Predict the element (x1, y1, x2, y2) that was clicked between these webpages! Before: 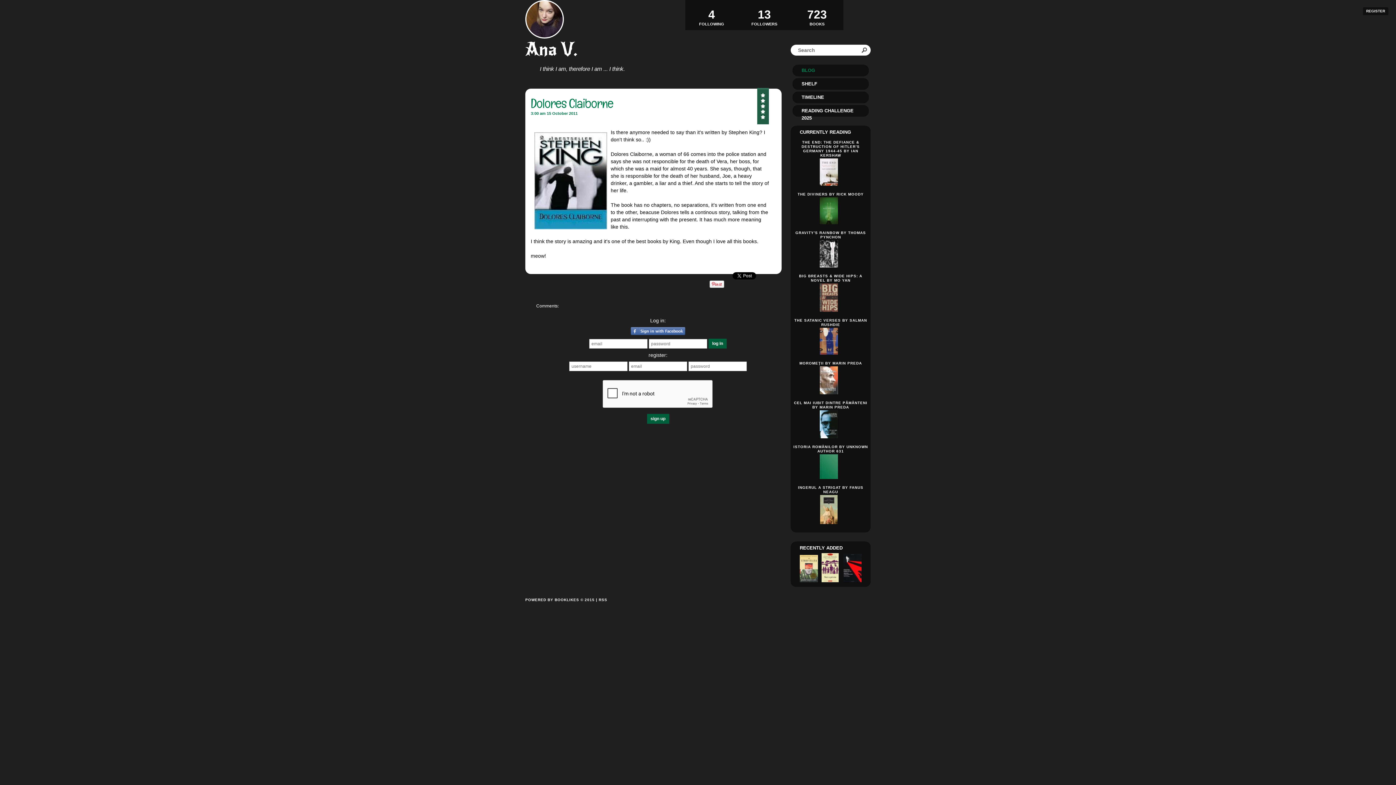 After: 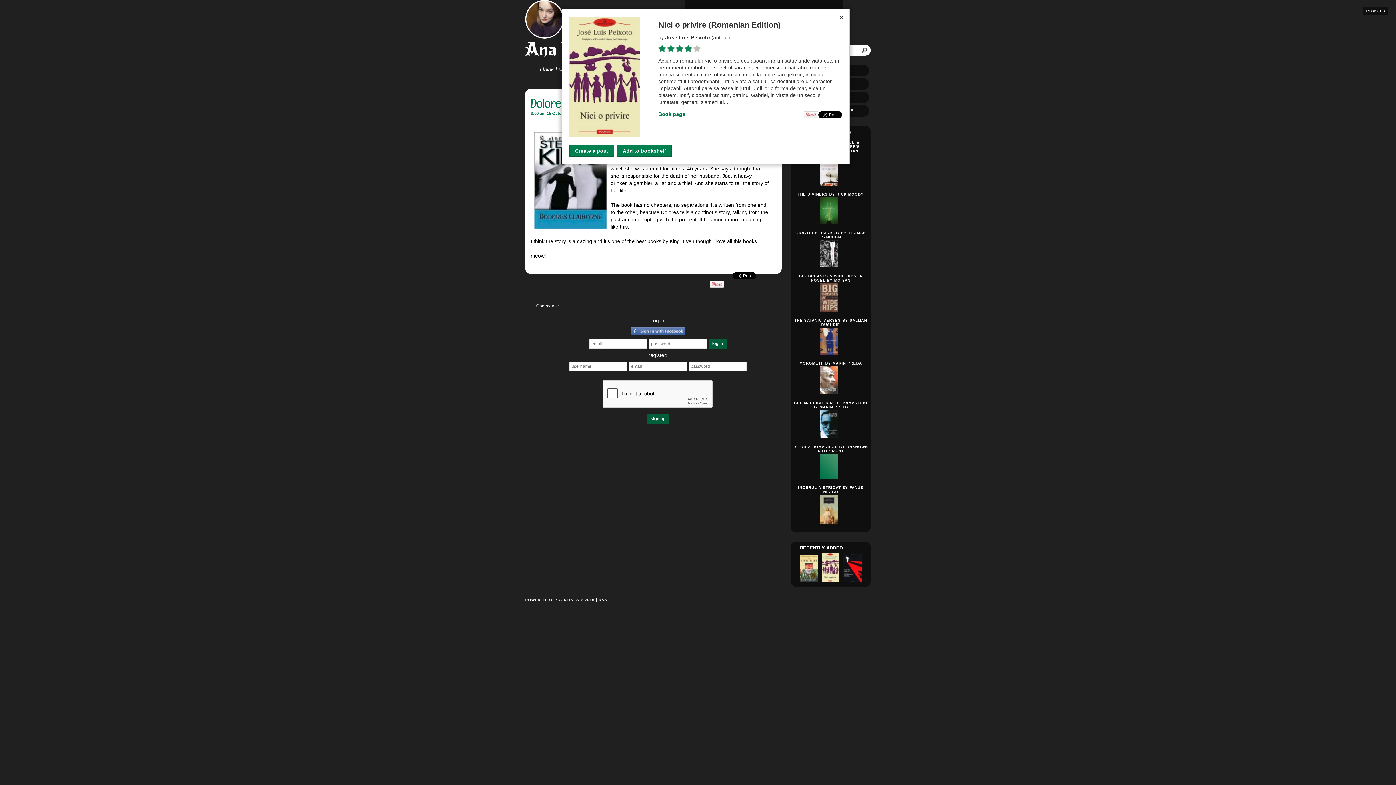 Action: bbox: (821, 578, 838, 583)